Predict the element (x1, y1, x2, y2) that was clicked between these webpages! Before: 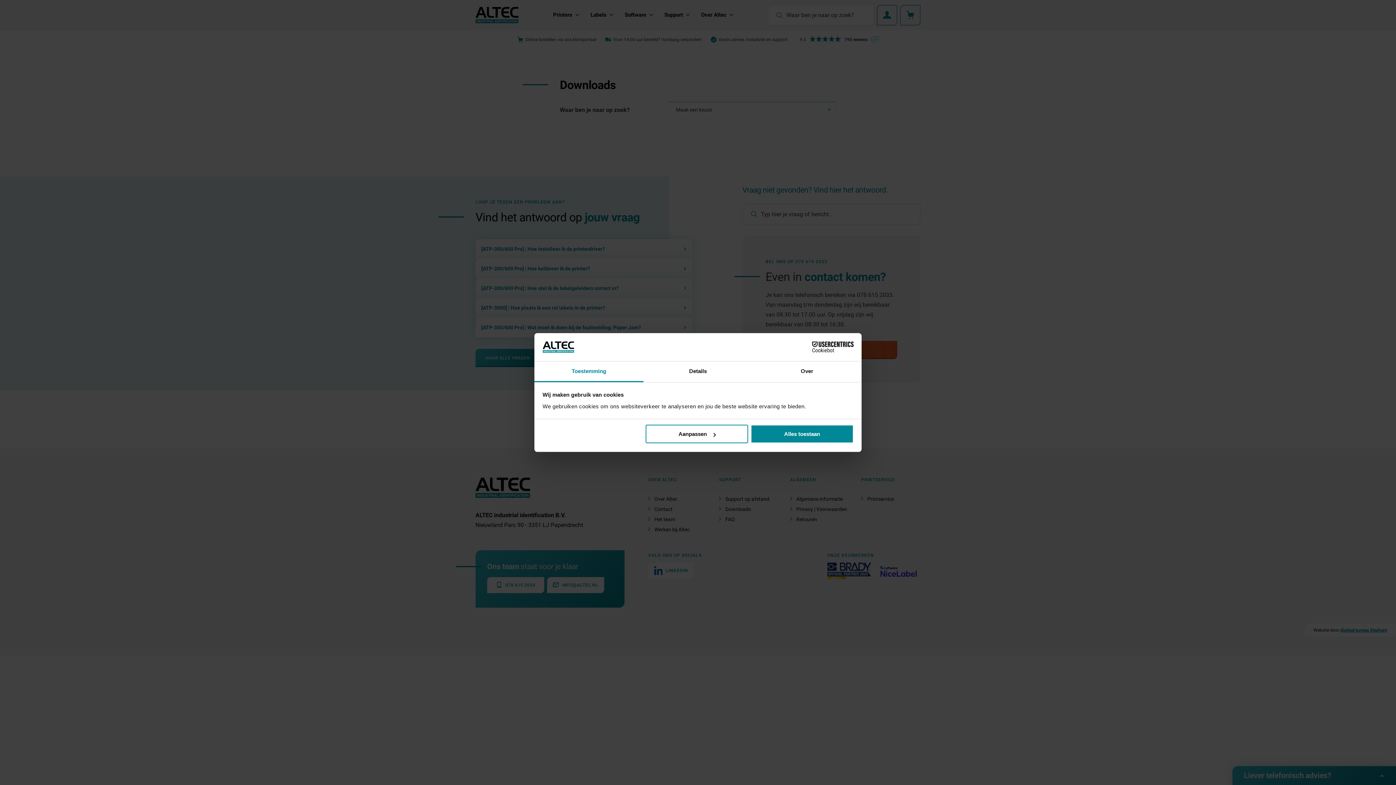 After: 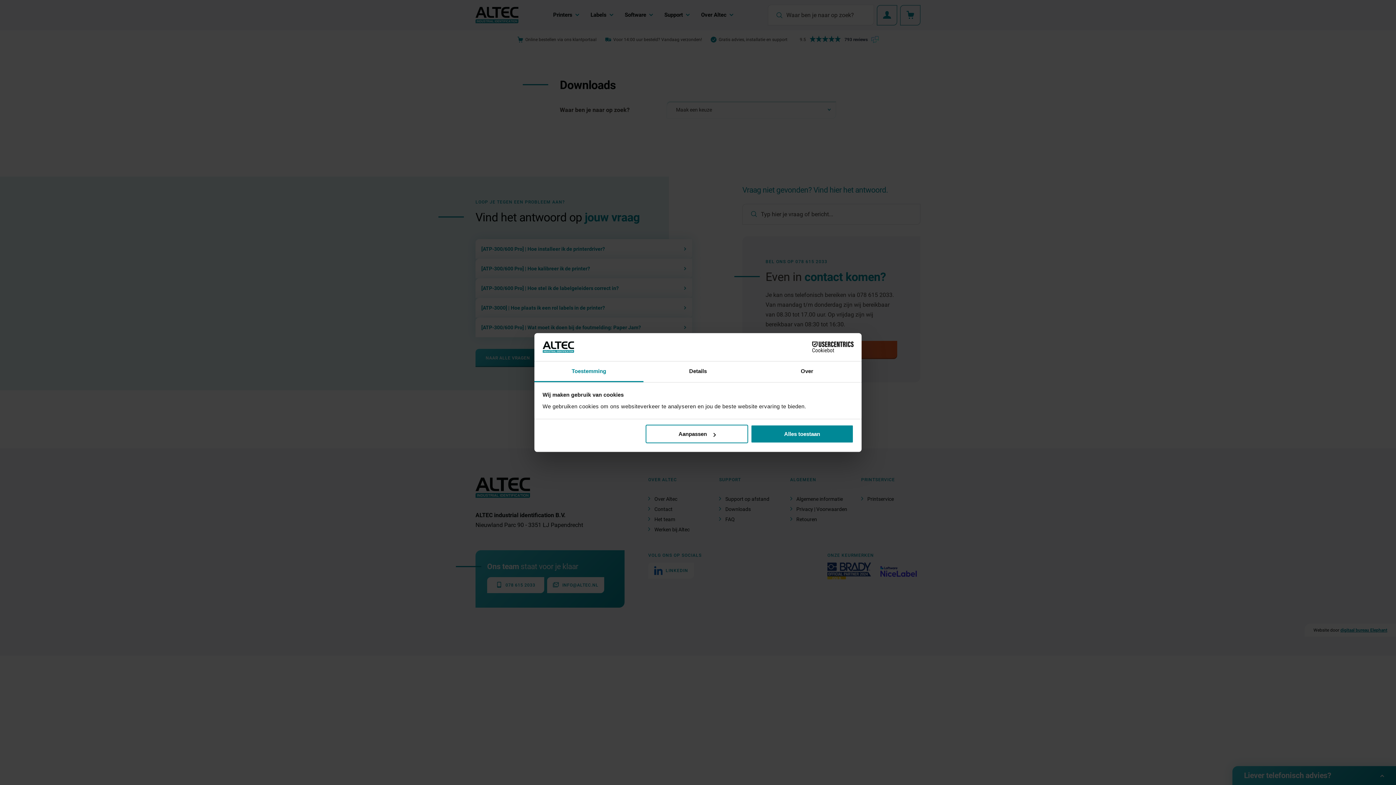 Action: label: Toestemming bbox: (534, 361, 643, 382)